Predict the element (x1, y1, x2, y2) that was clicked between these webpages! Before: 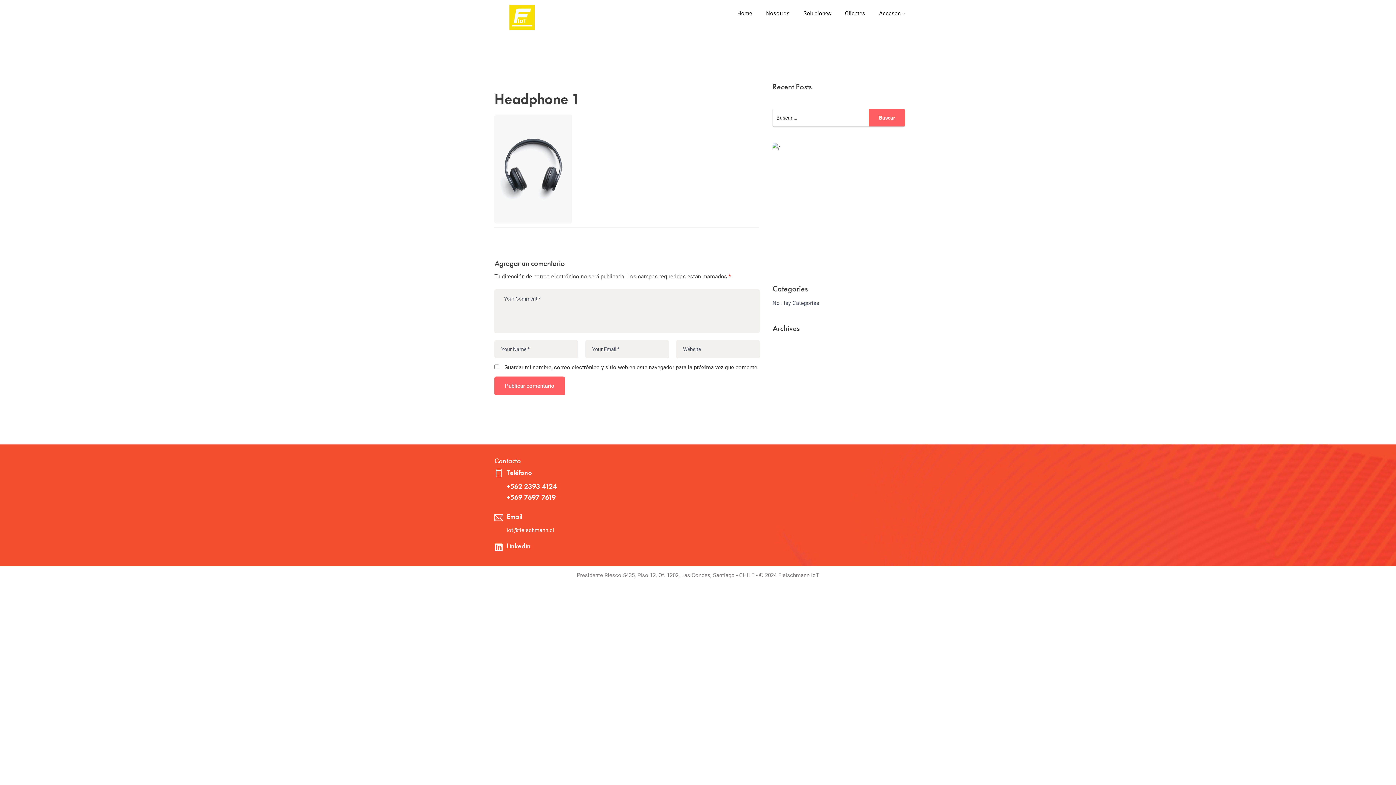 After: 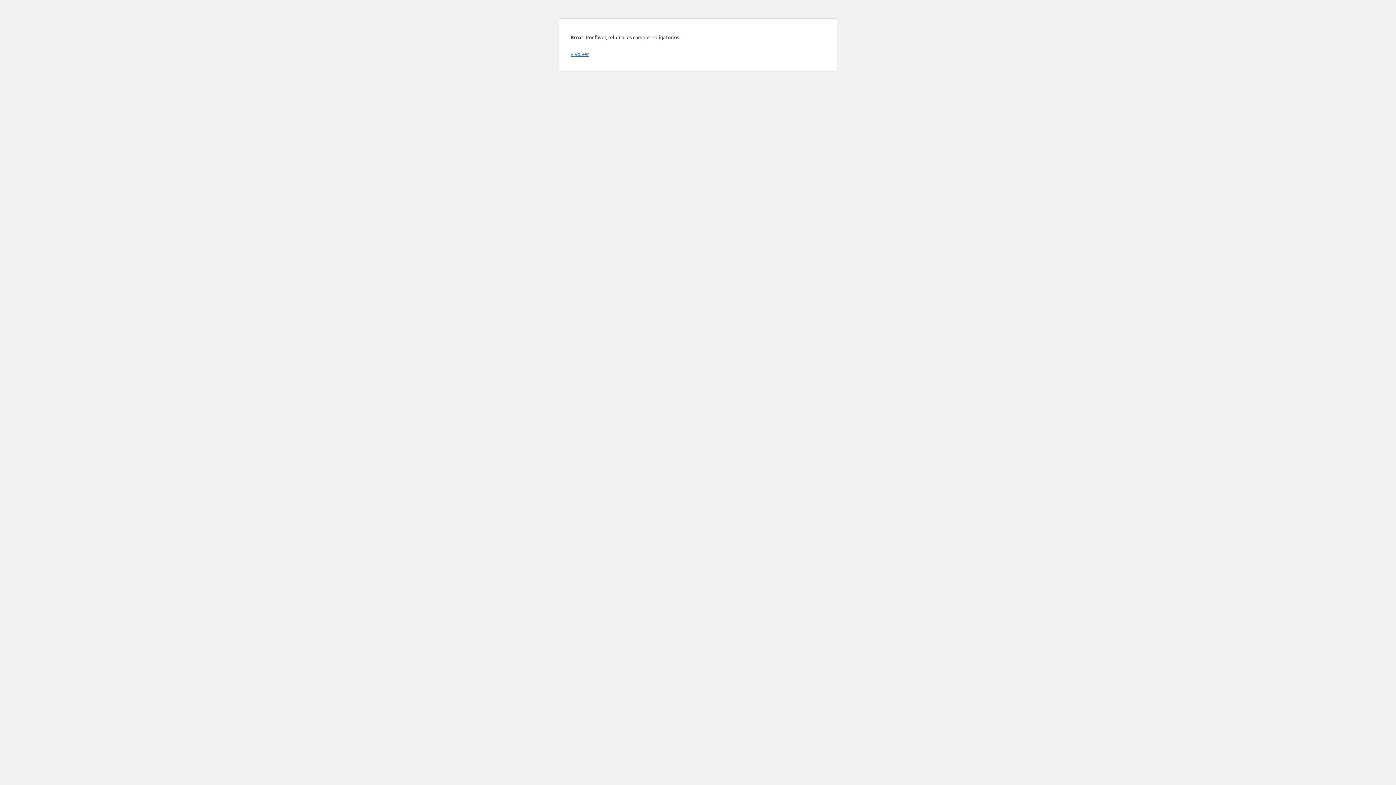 Action: label: Publicar comentario bbox: (494, 376, 565, 395)